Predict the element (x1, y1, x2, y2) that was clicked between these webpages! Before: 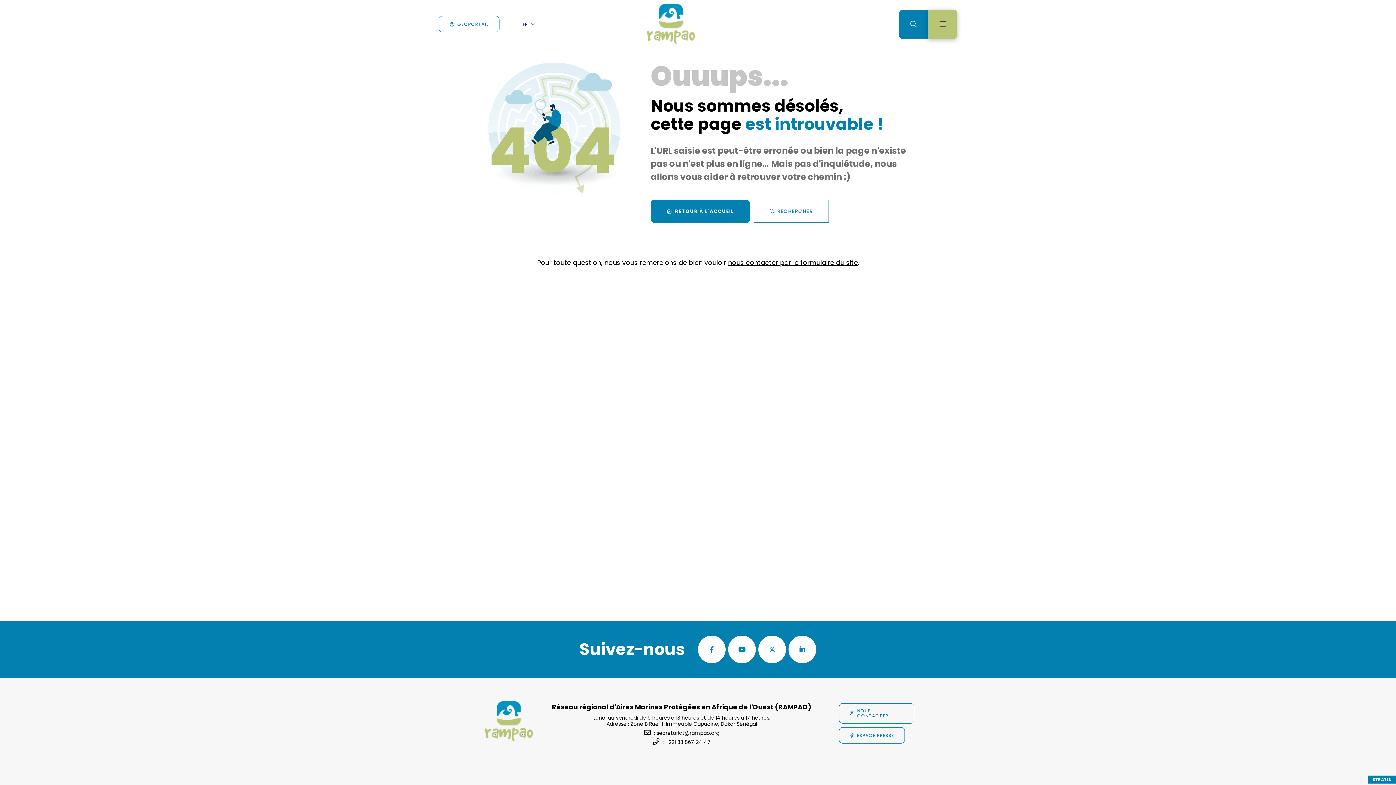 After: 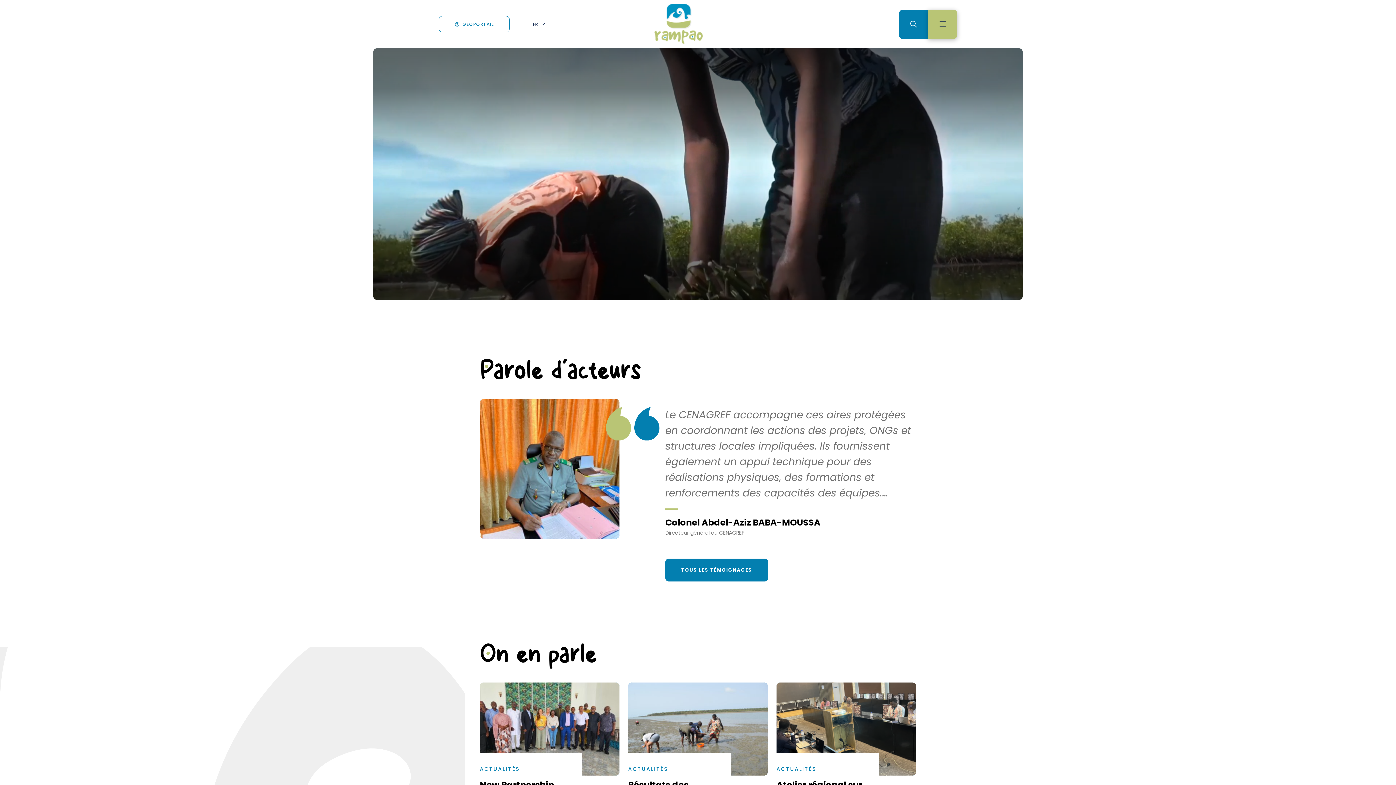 Action: bbox: (480, 701, 538, 742)